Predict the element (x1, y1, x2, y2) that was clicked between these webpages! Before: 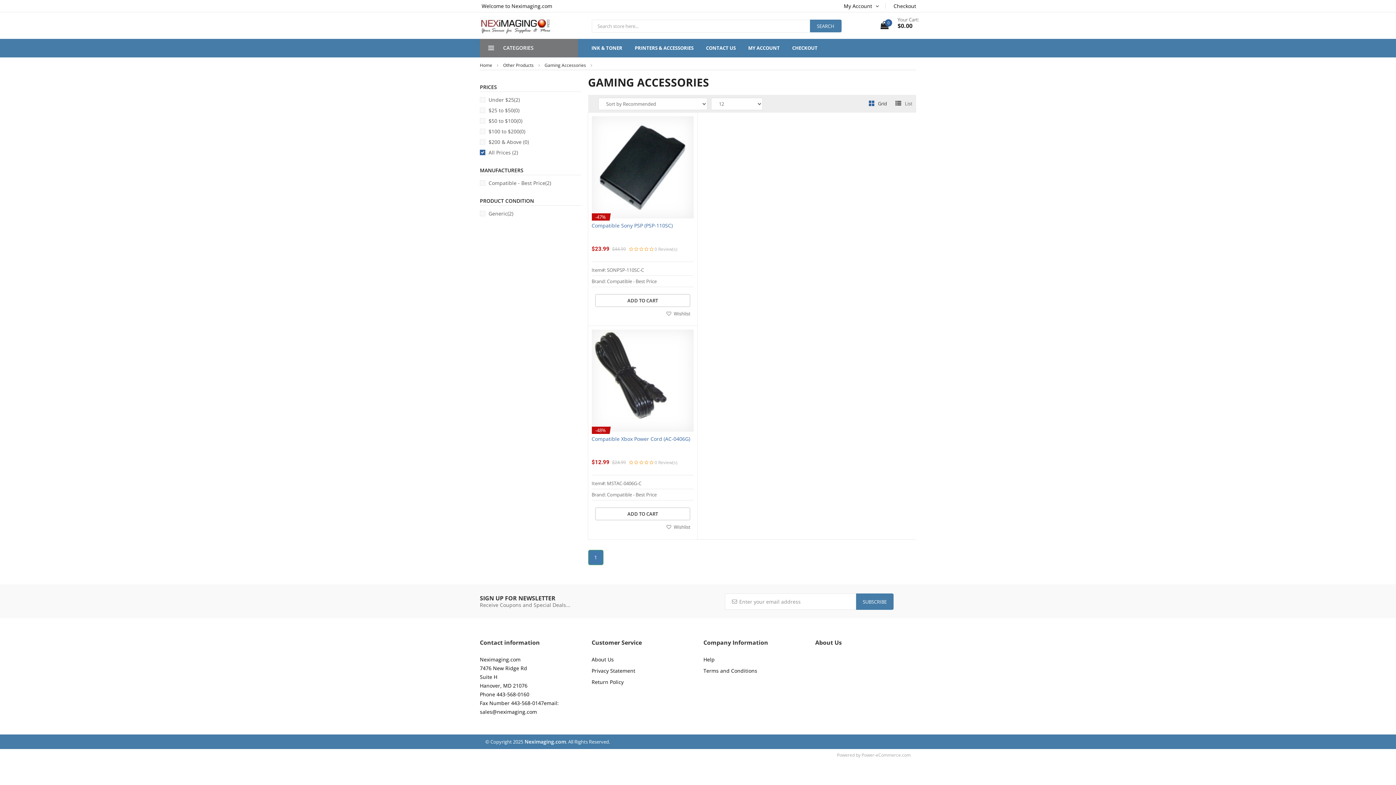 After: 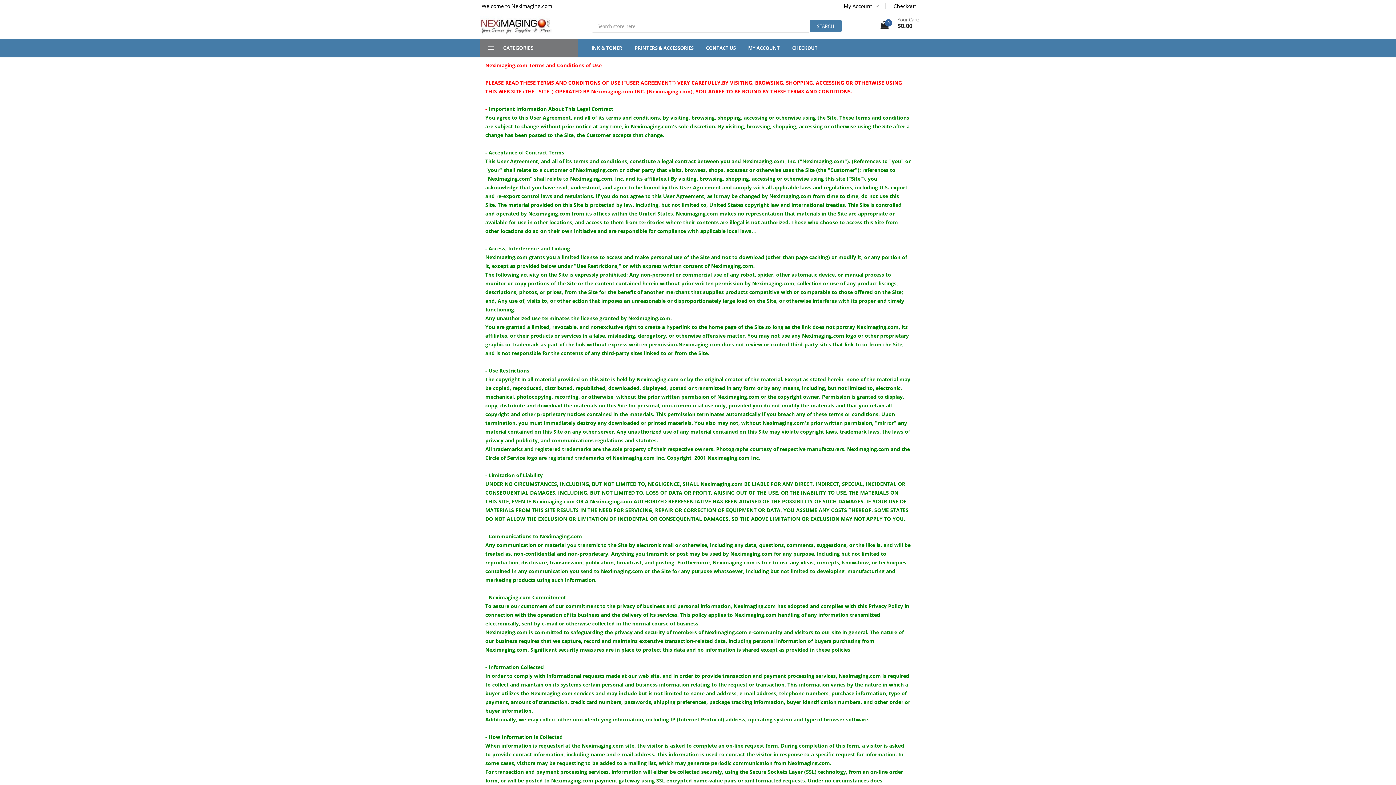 Action: label: Terms and Conditions bbox: (703, 666, 757, 675)